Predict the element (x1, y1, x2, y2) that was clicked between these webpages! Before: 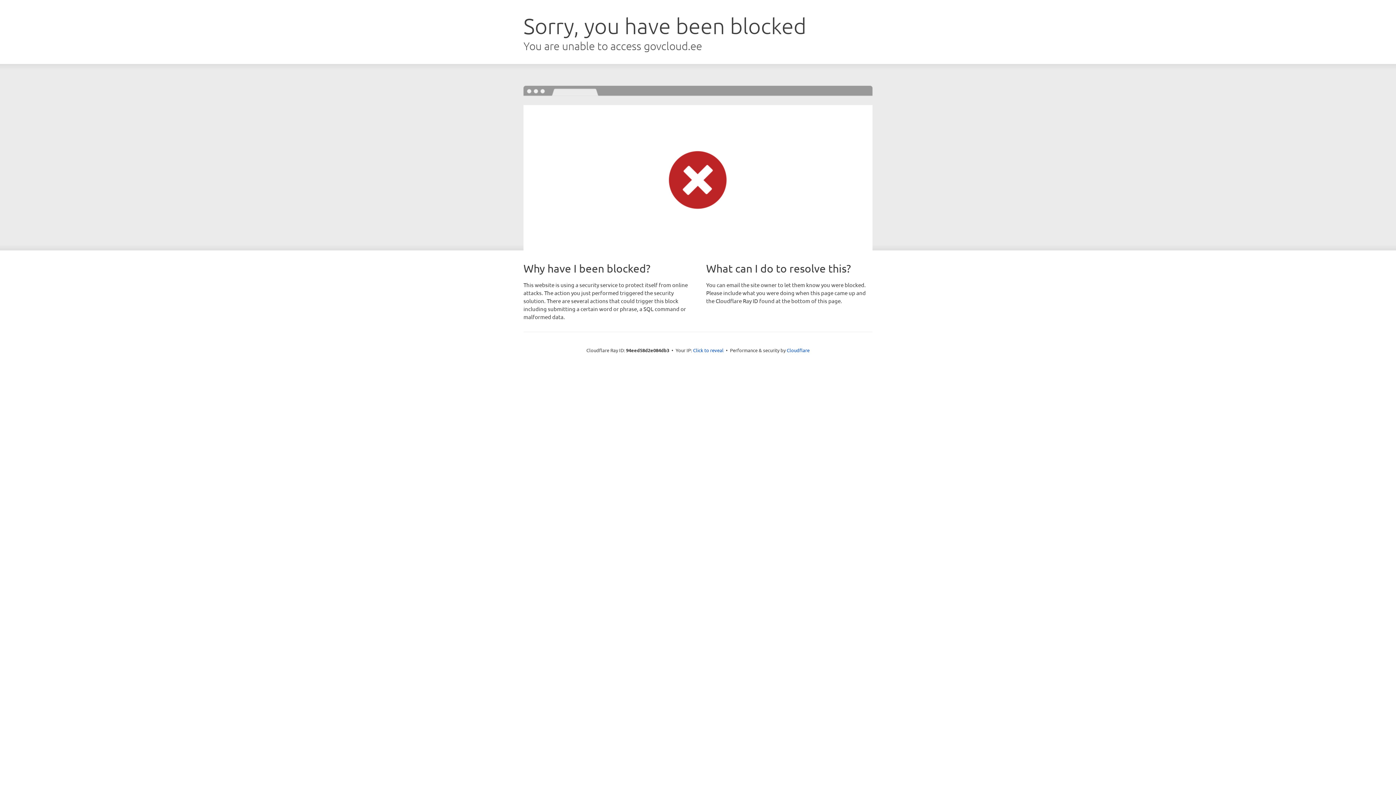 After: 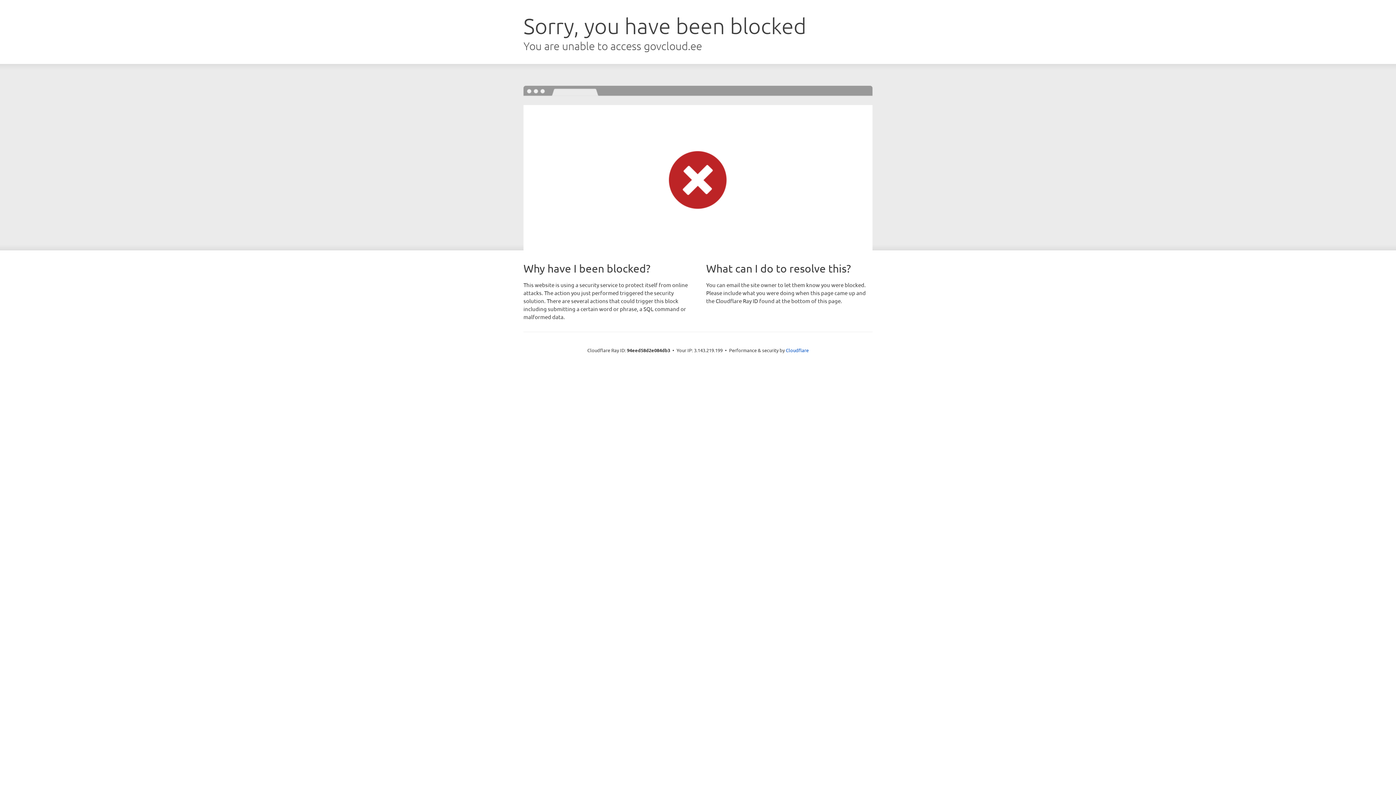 Action: bbox: (693, 346, 723, 353) label: Click to reveal